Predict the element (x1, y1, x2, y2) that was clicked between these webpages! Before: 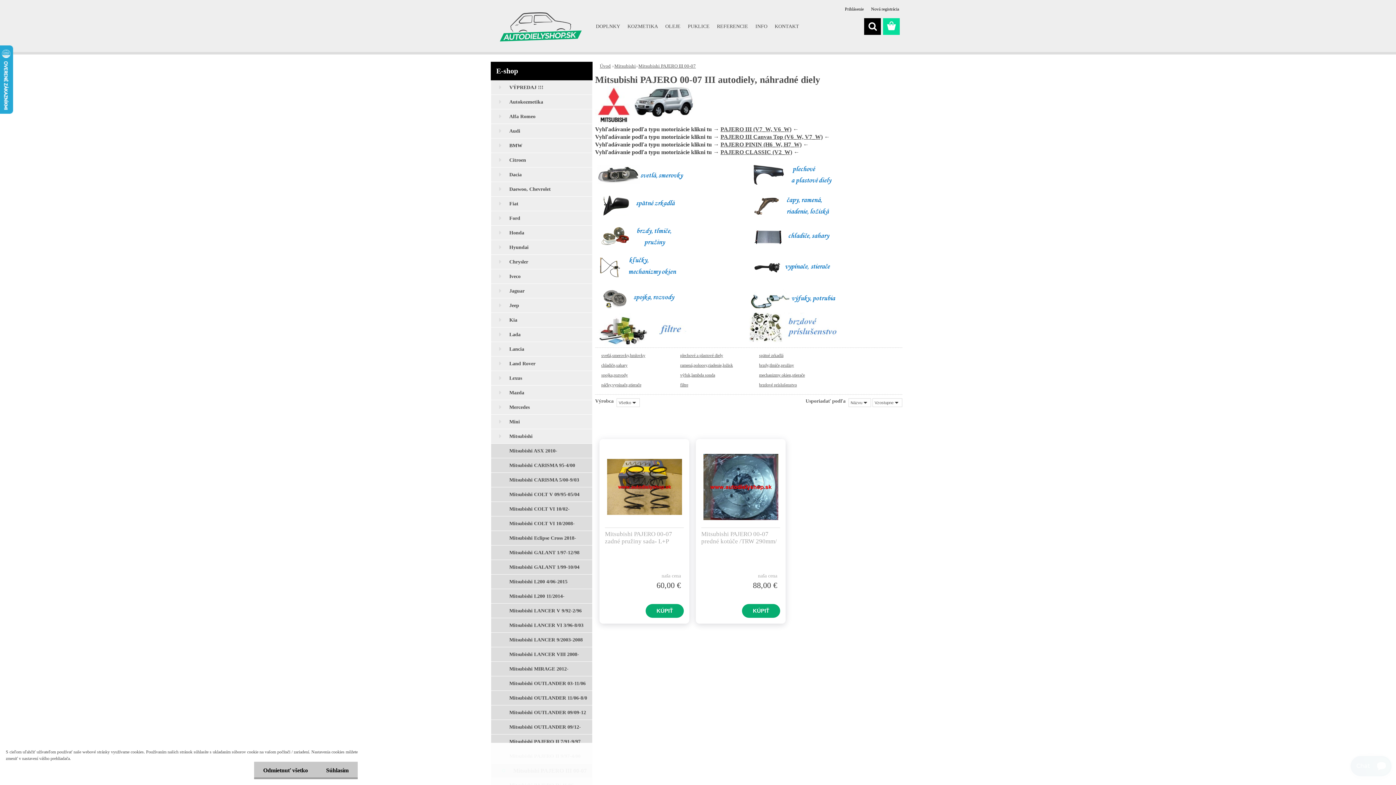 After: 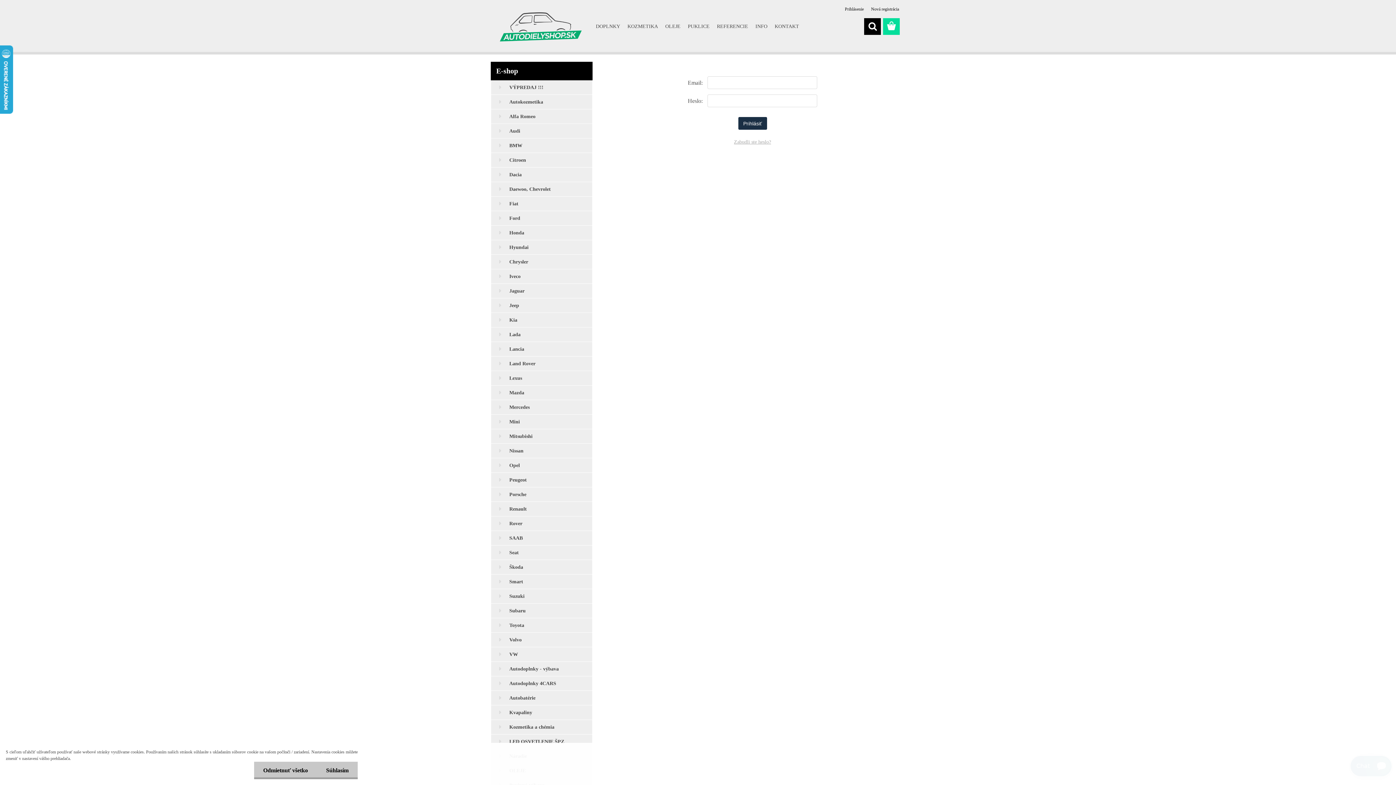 Action: bbox: (845, 6, 865, 11) label: Prihlásenie 